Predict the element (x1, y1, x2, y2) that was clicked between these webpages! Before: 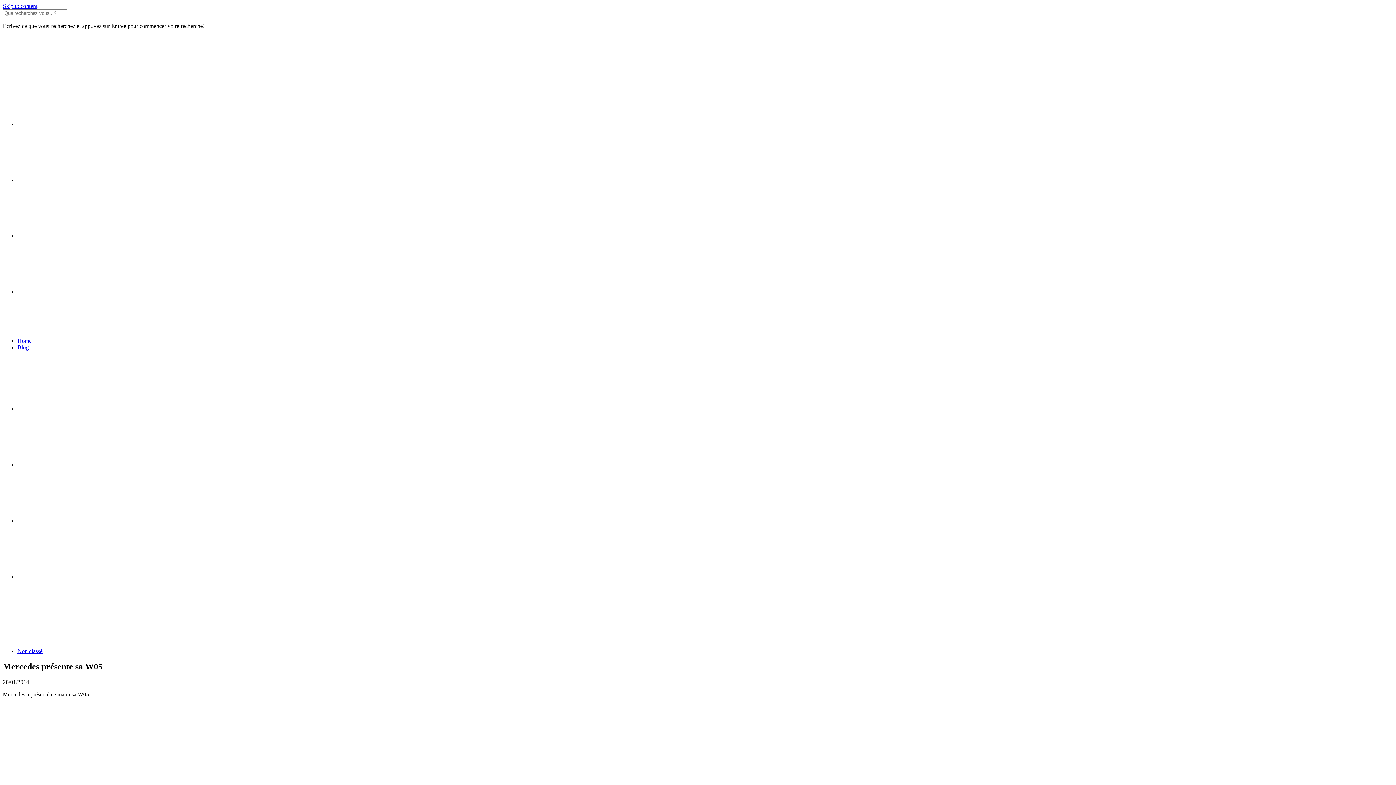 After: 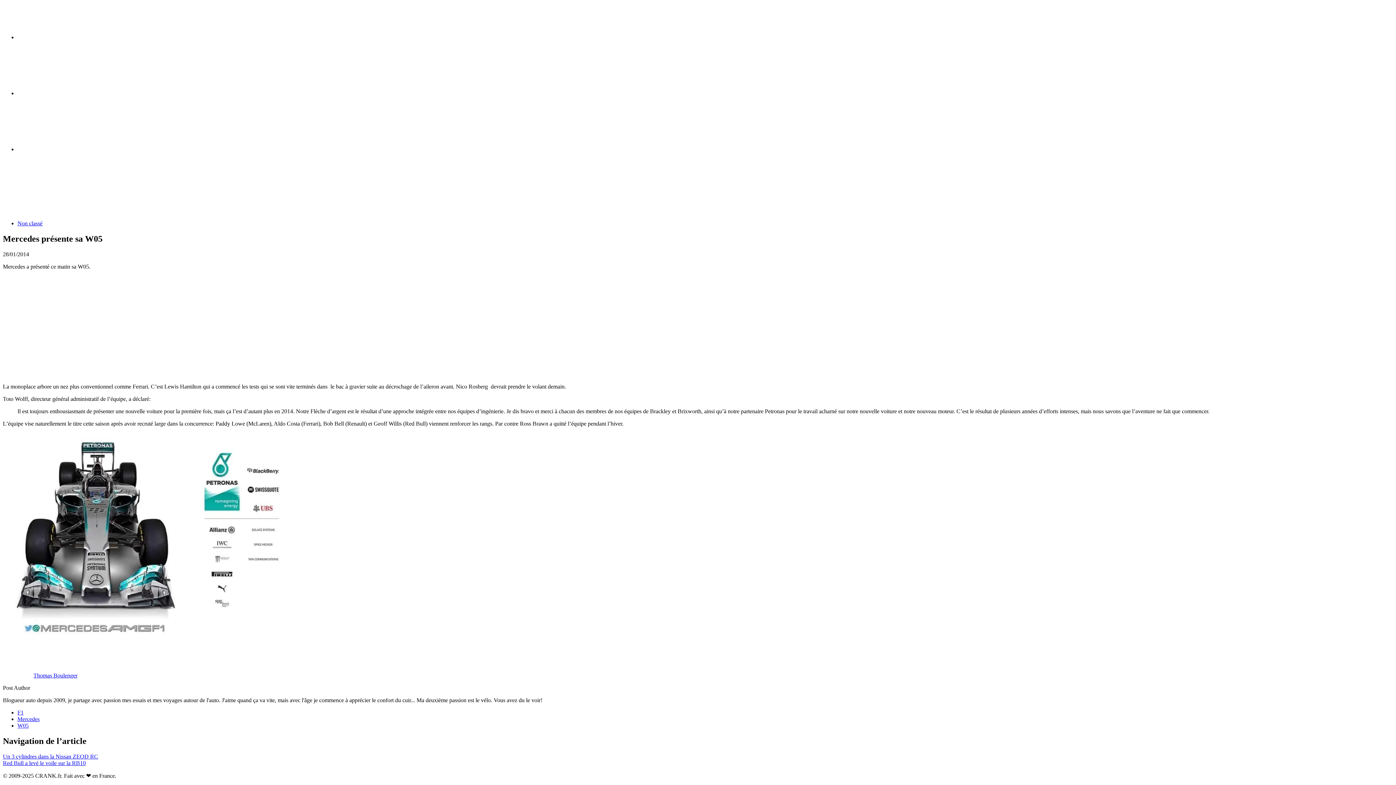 Action: bbox: (2, 2, 37, 9) label: Skip to content